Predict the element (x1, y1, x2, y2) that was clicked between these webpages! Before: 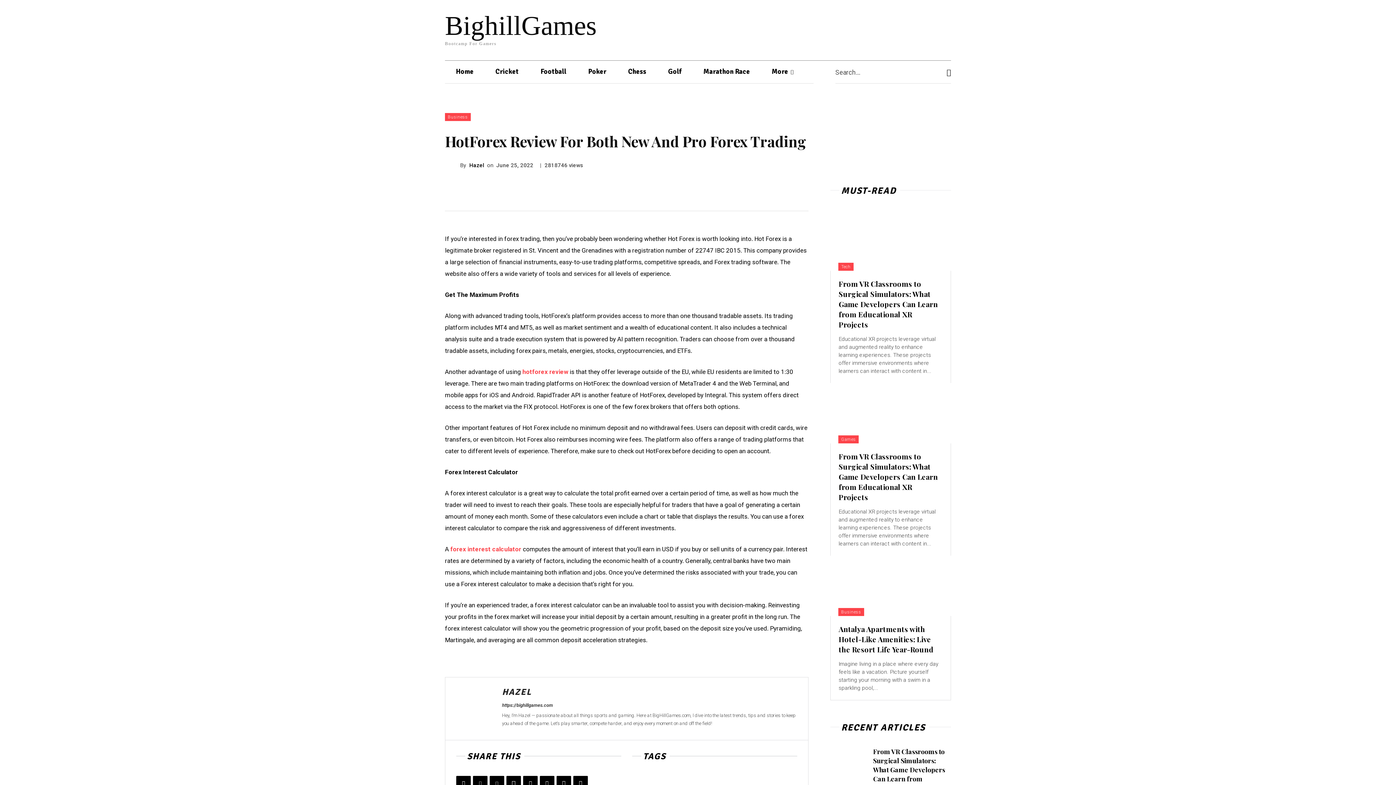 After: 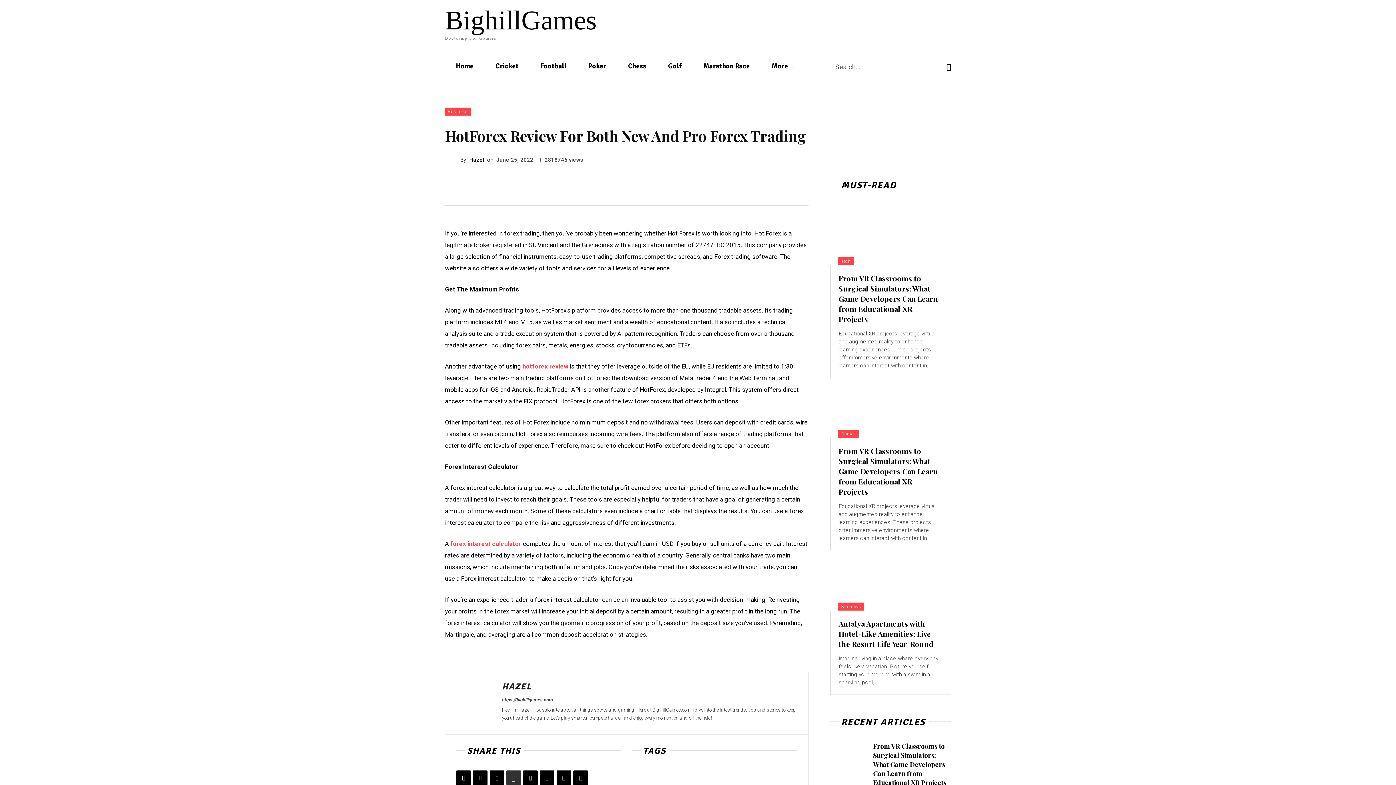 Action: bbox: (506, 776, 521, 790)